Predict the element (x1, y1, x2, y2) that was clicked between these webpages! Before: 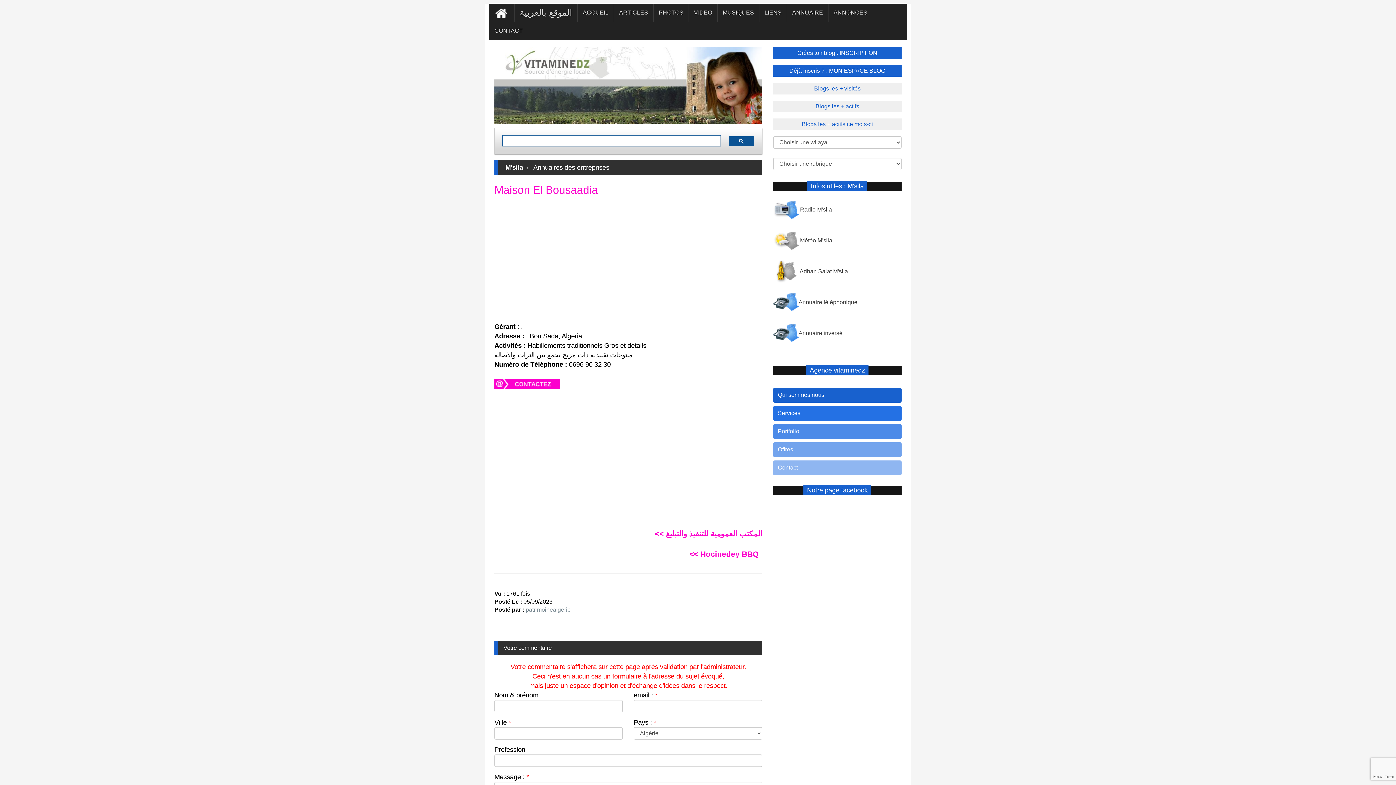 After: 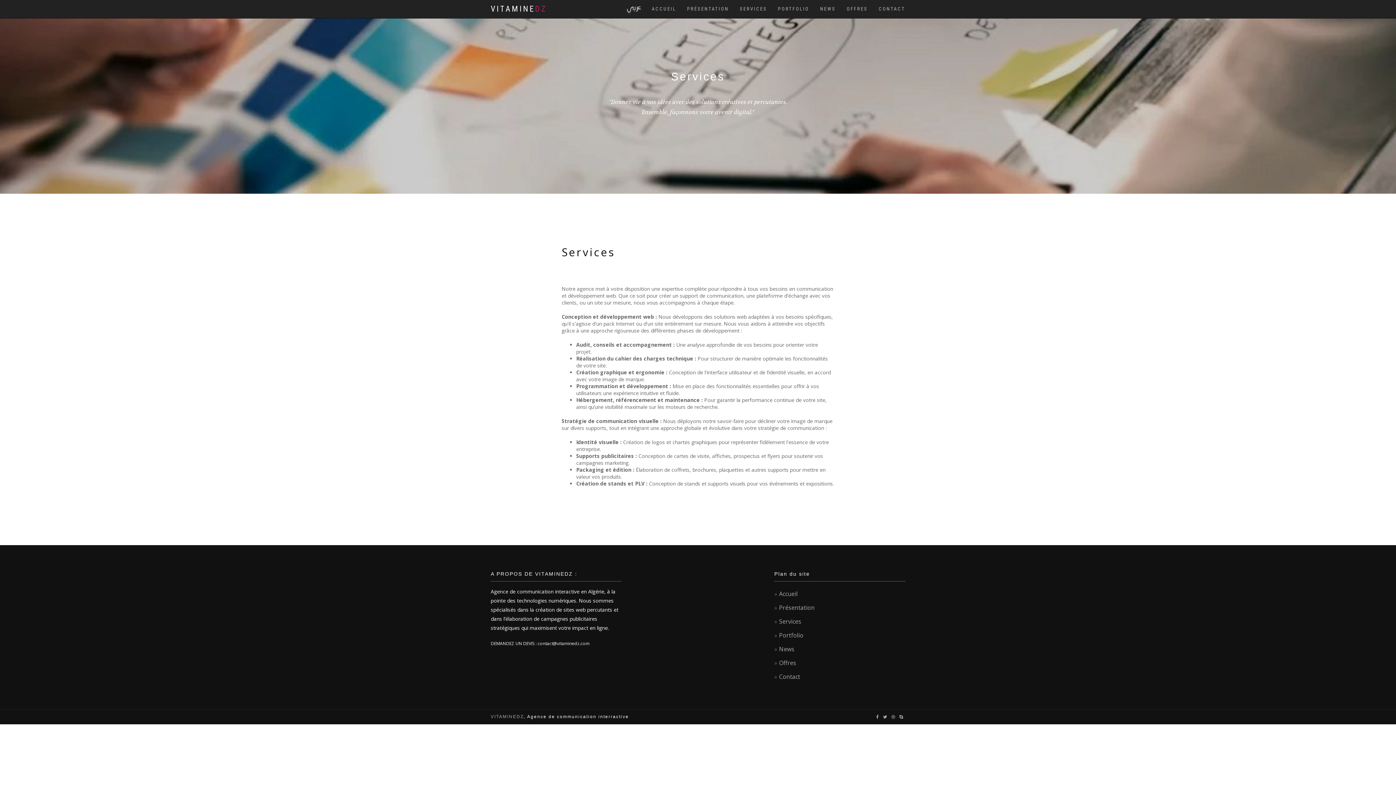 Action: label: Services bbox: (773, 406, 901, 421)